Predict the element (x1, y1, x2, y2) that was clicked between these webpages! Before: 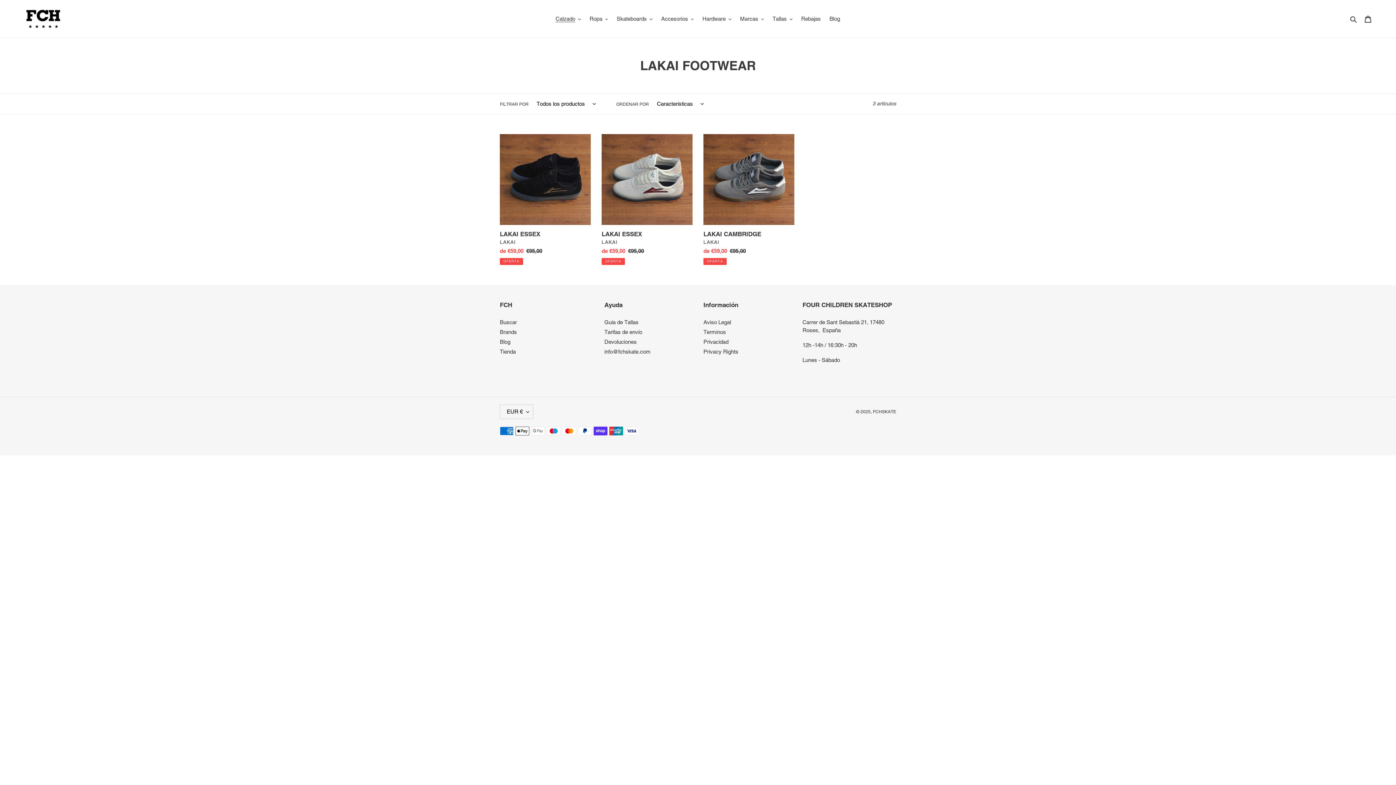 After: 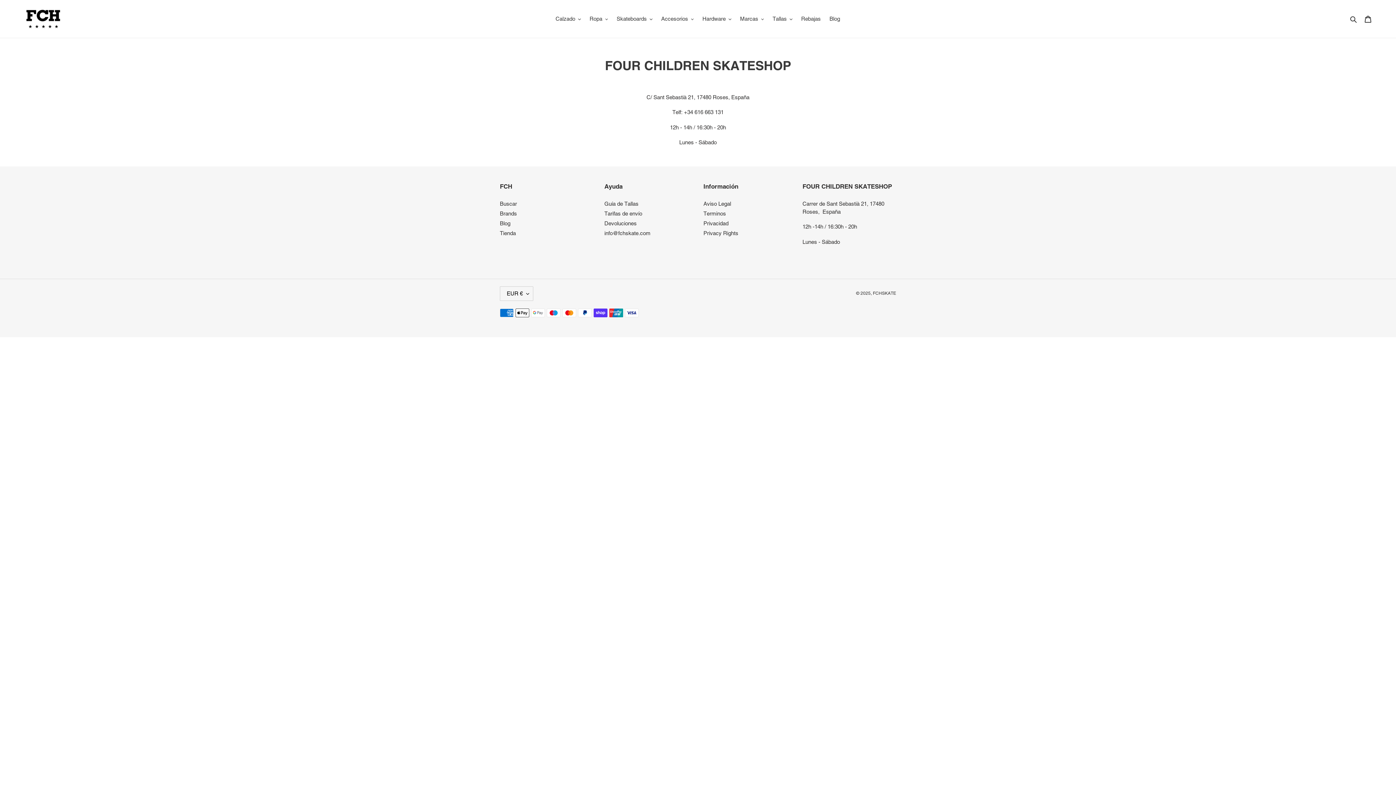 Action: bbox: (500, 348, 516, 354) label: Tienda